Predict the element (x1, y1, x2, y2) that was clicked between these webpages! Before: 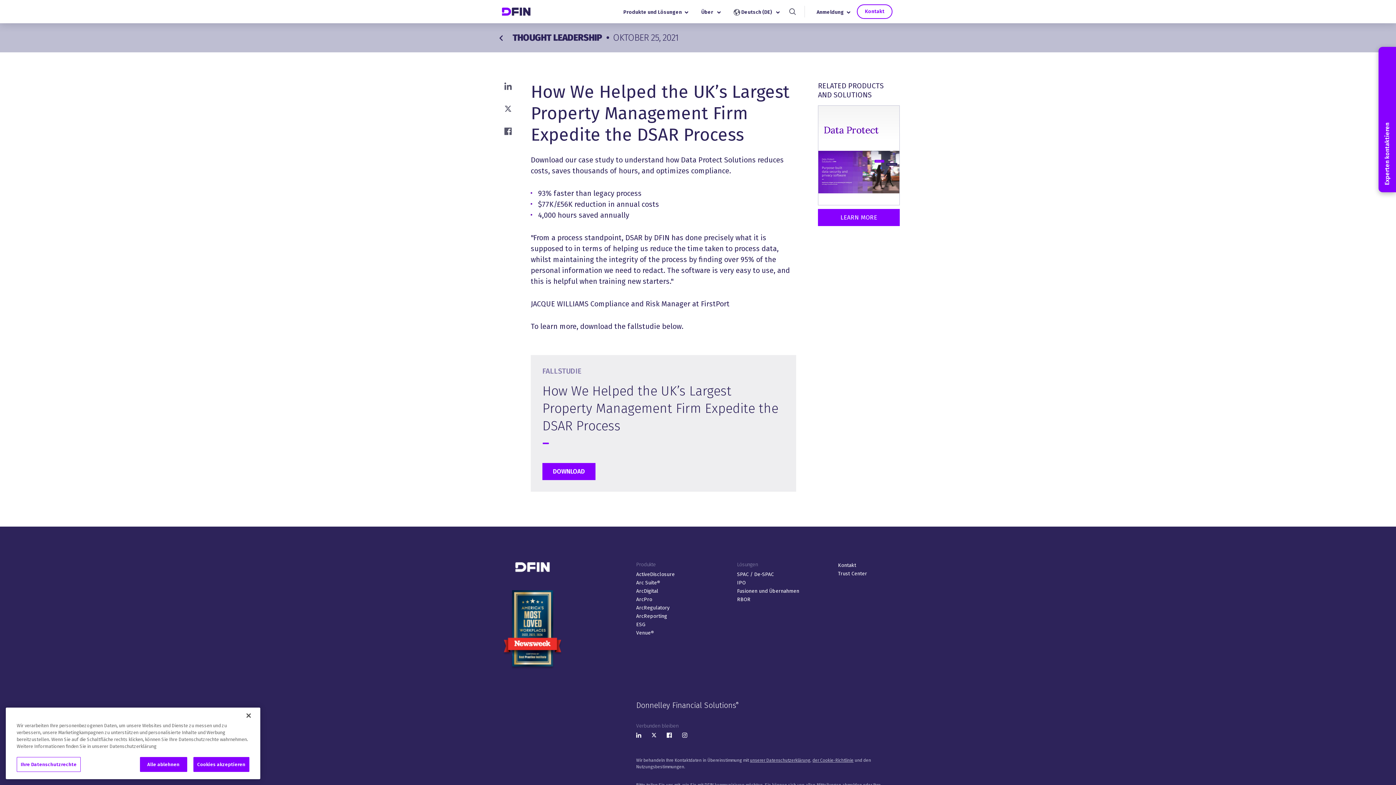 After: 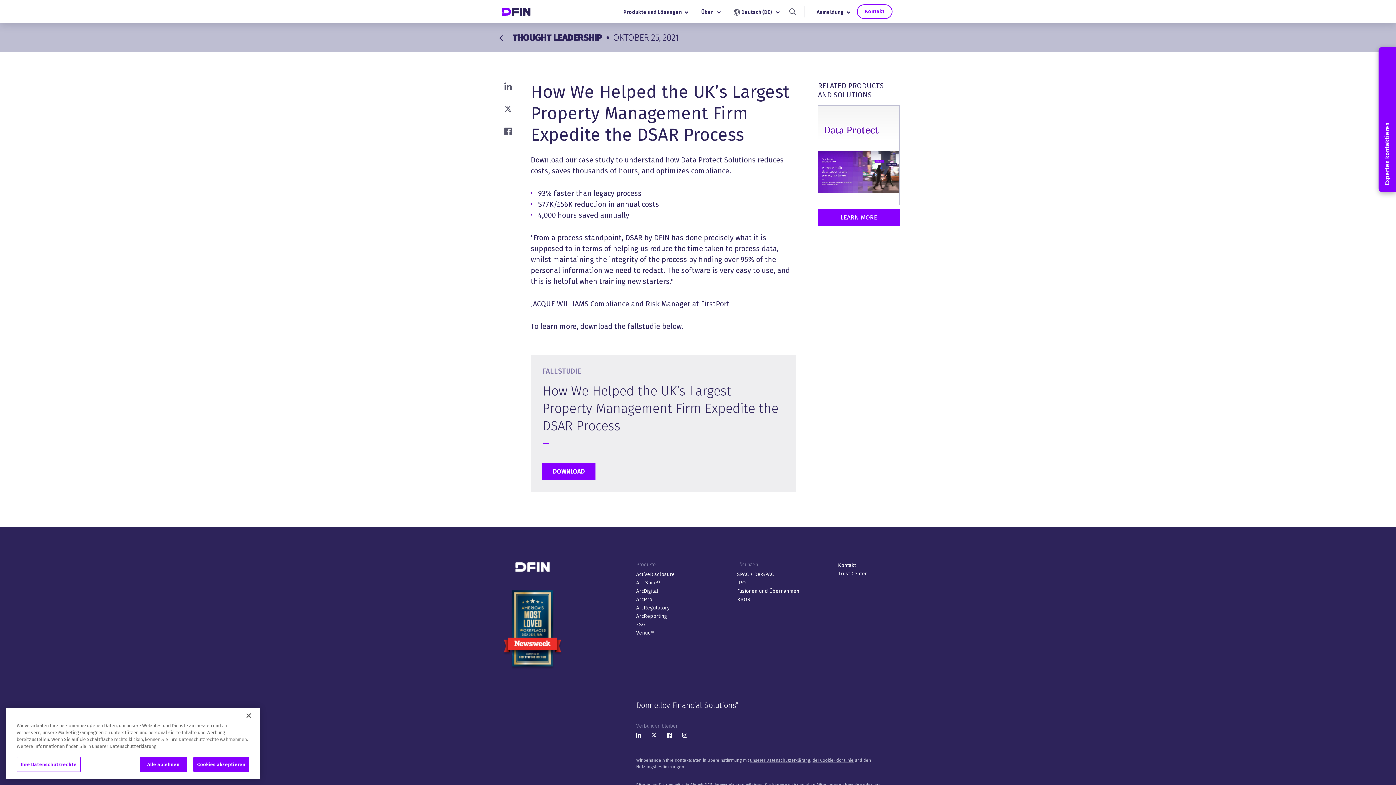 Action: label: Facebook bbox: (666, 732, 672, 739)